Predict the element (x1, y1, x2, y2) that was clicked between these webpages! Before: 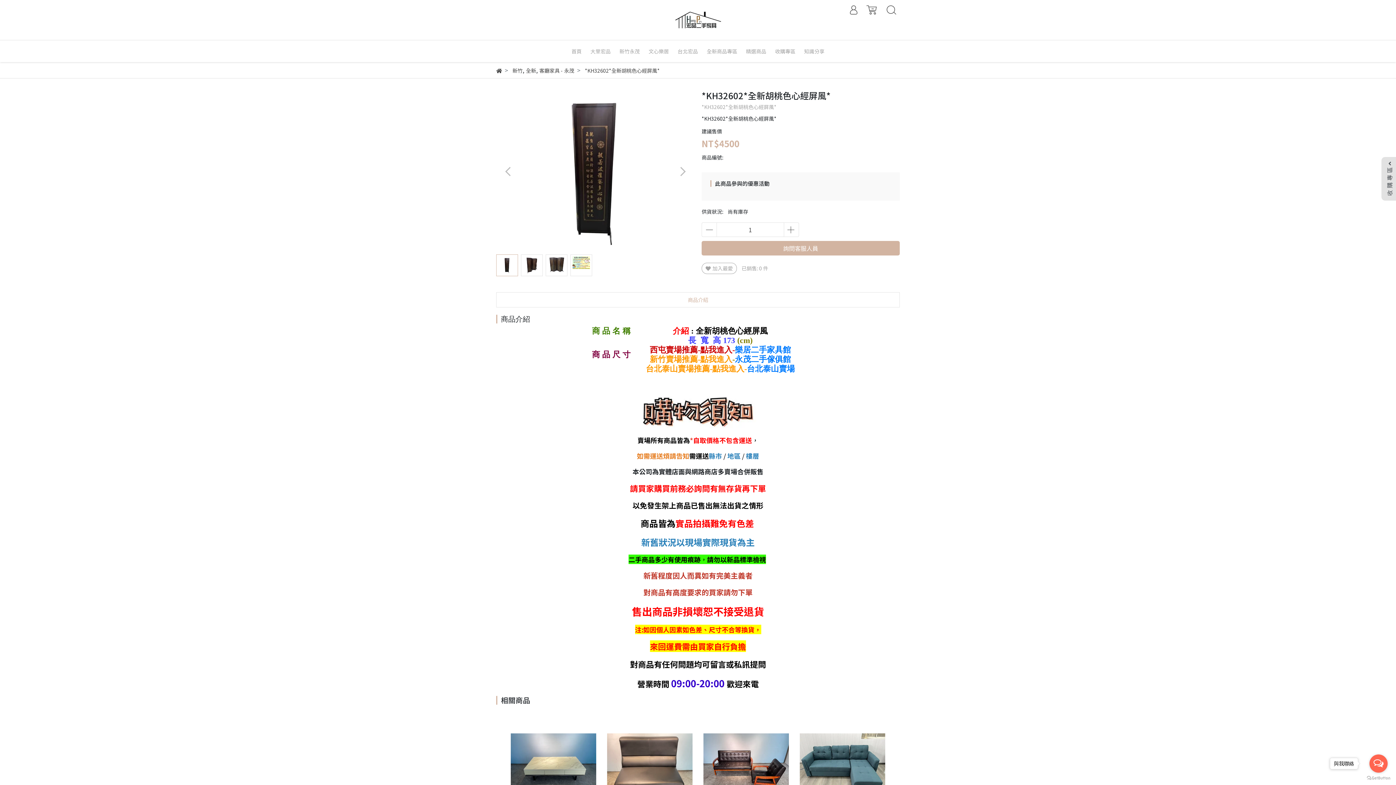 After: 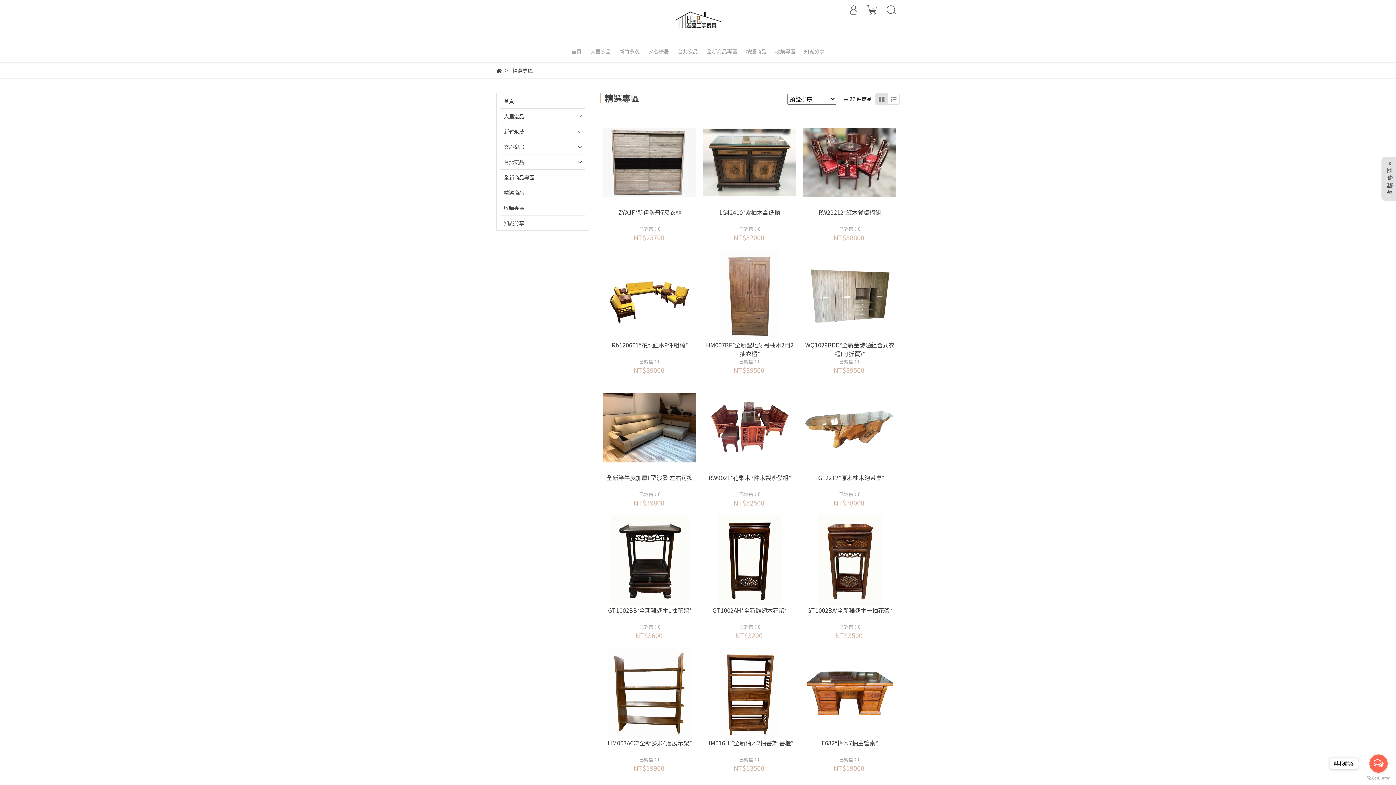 Action: bbox: (742, 40, 770, 62) label: 精選商品